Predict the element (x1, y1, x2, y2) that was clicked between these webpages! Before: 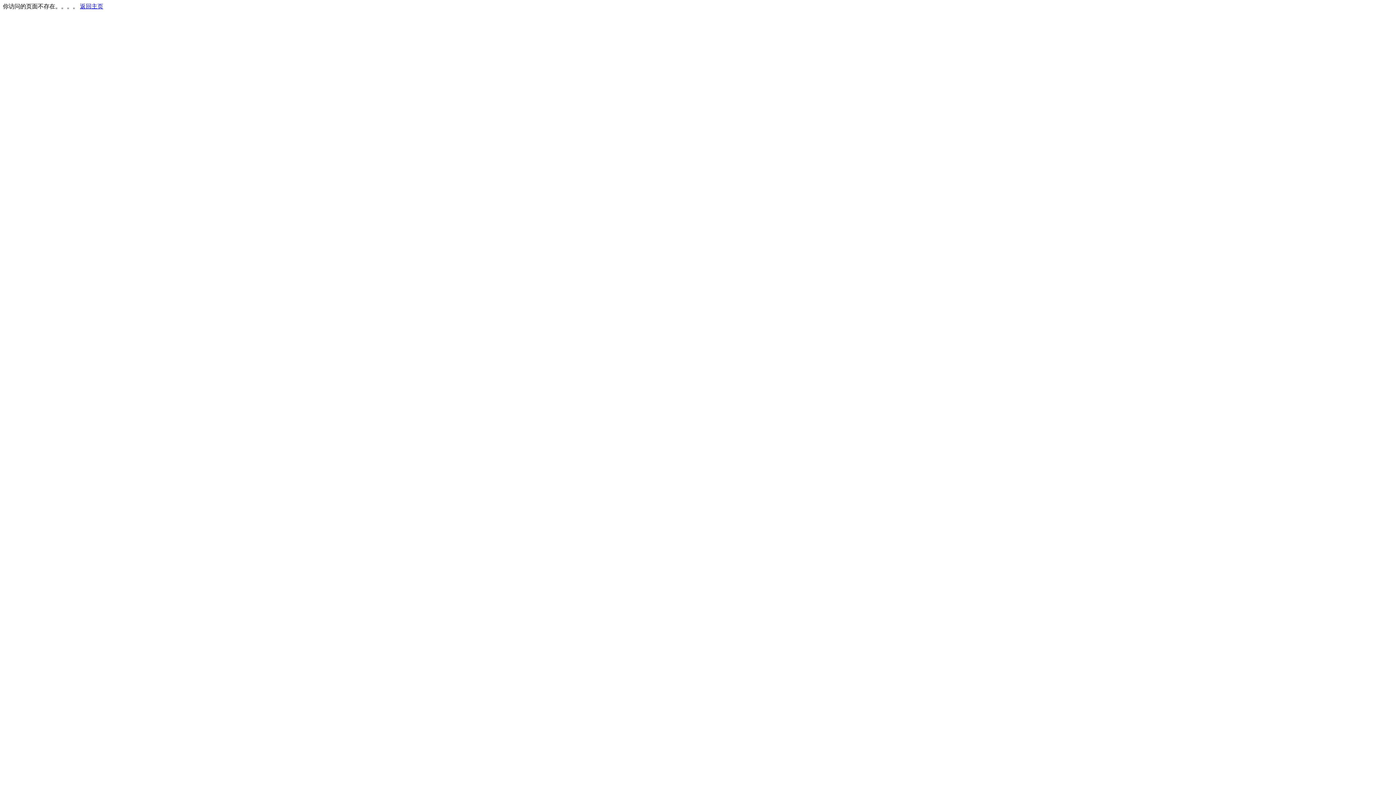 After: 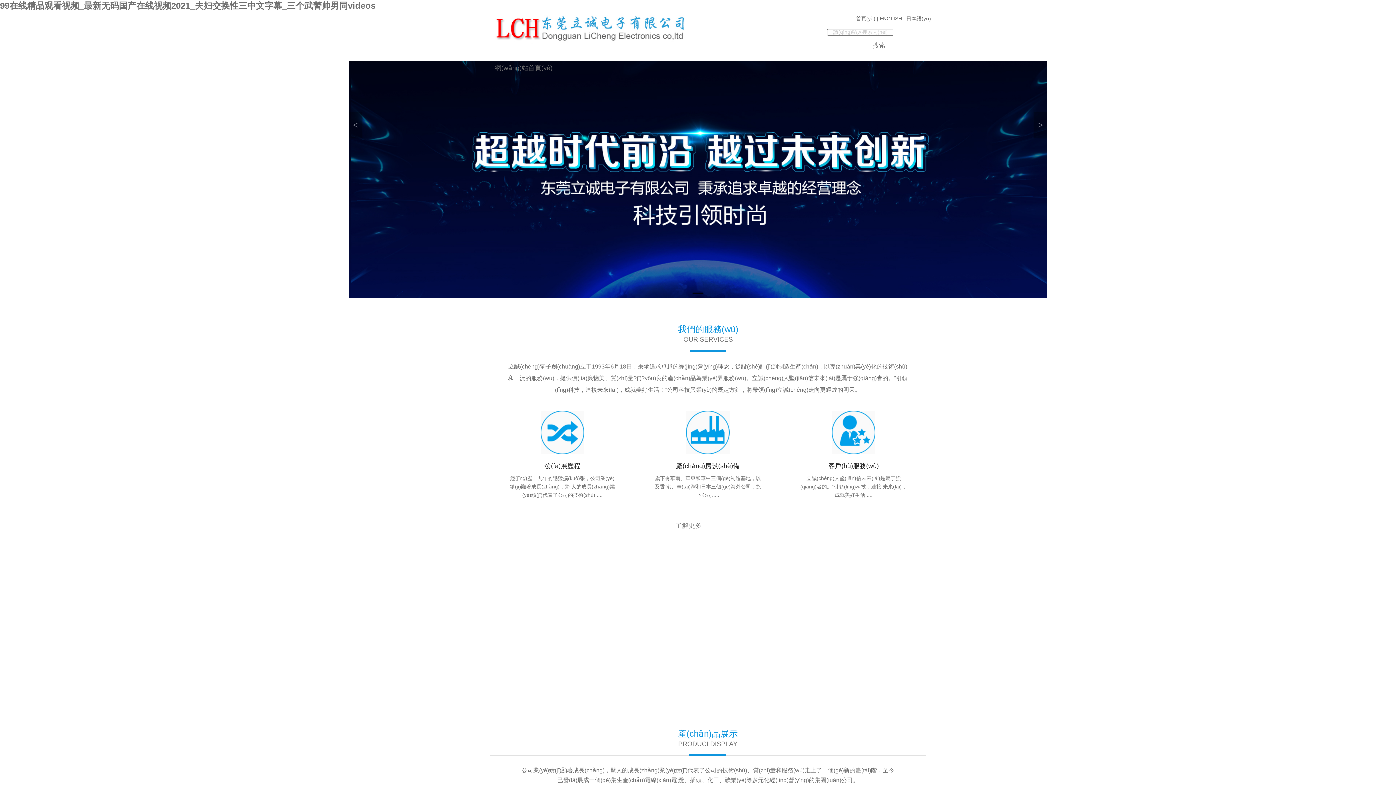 Action: bbox: (80, 3, 103, 9) label: 返回主页